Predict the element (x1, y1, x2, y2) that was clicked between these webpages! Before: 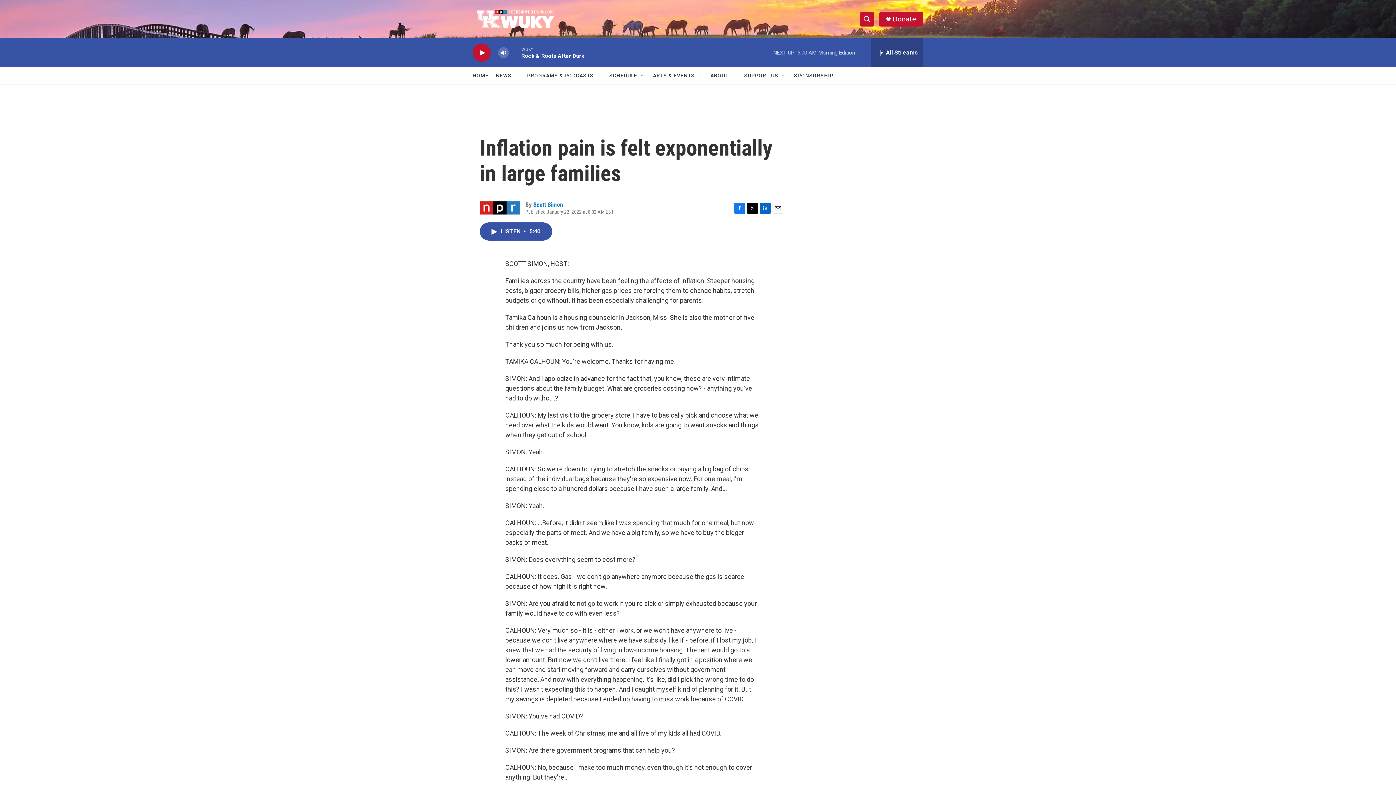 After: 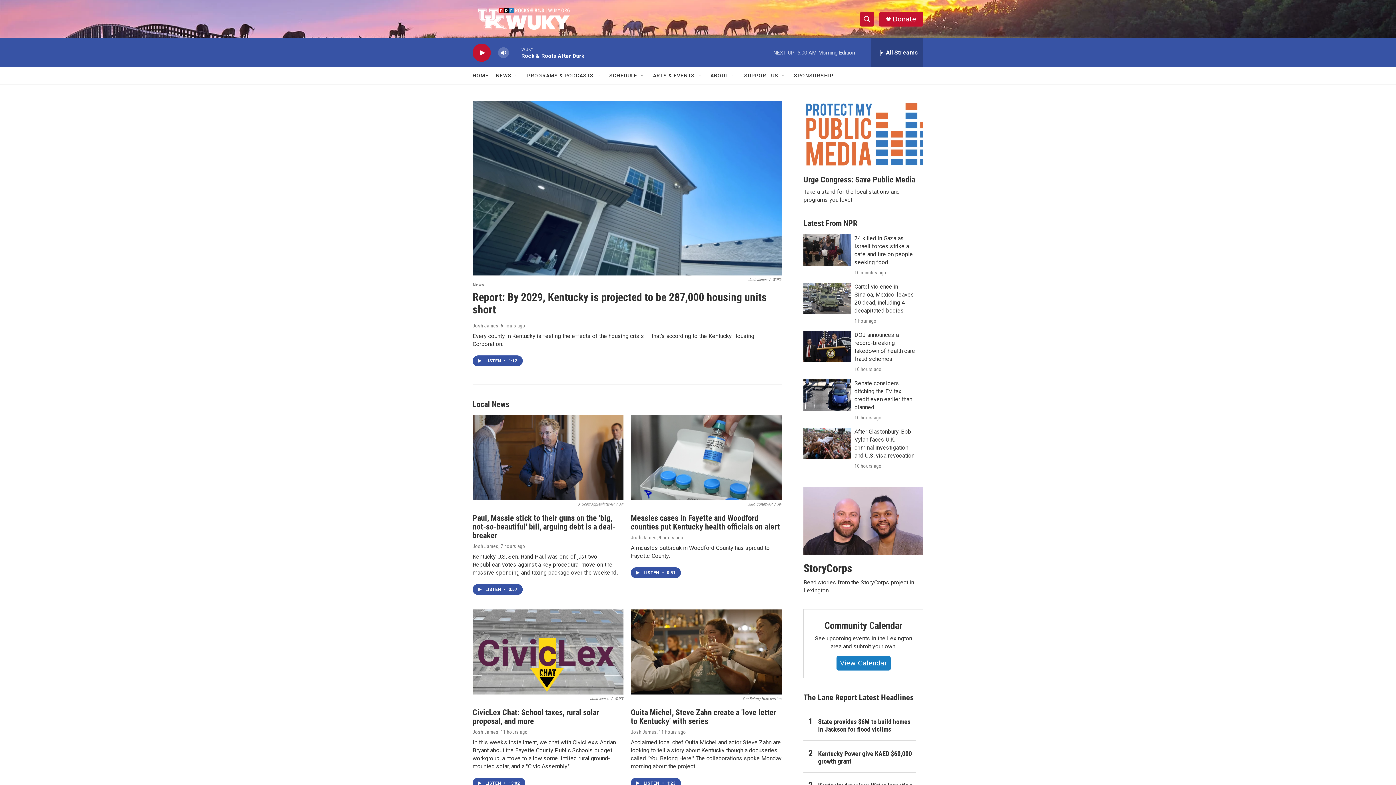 Action: label: HOME bbox: (472, 67, 488, 84)